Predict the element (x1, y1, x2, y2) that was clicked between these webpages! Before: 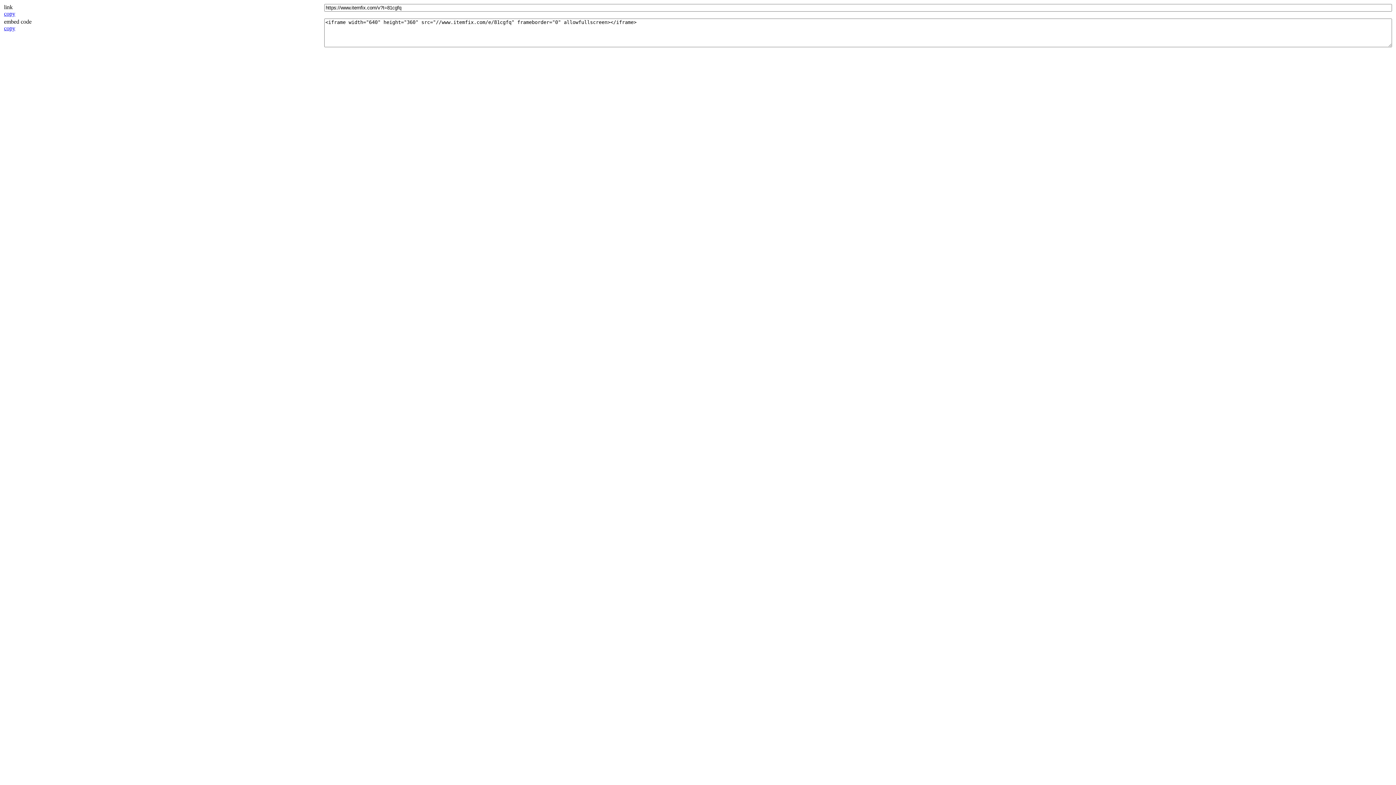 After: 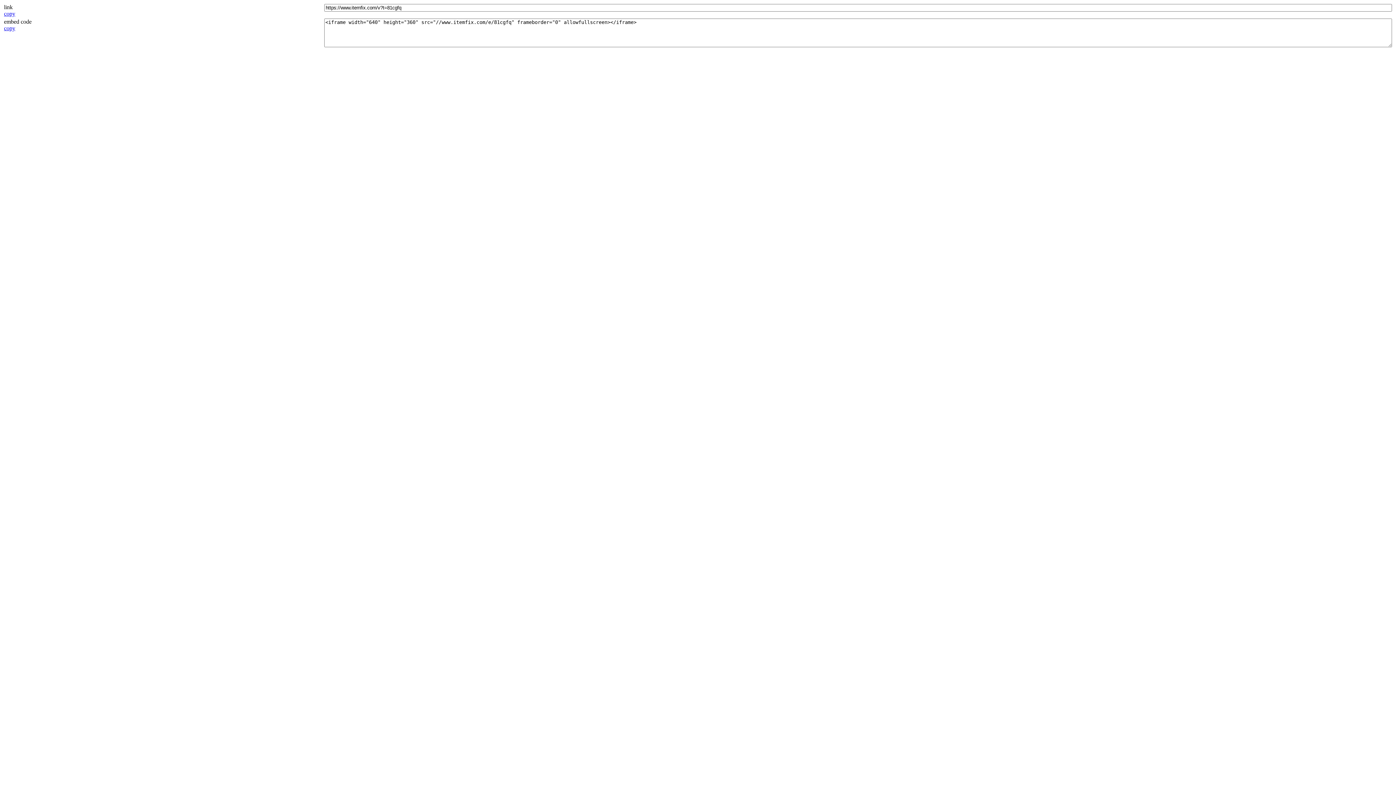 Action: bbox: (4, 10, 15, 16) label: copy